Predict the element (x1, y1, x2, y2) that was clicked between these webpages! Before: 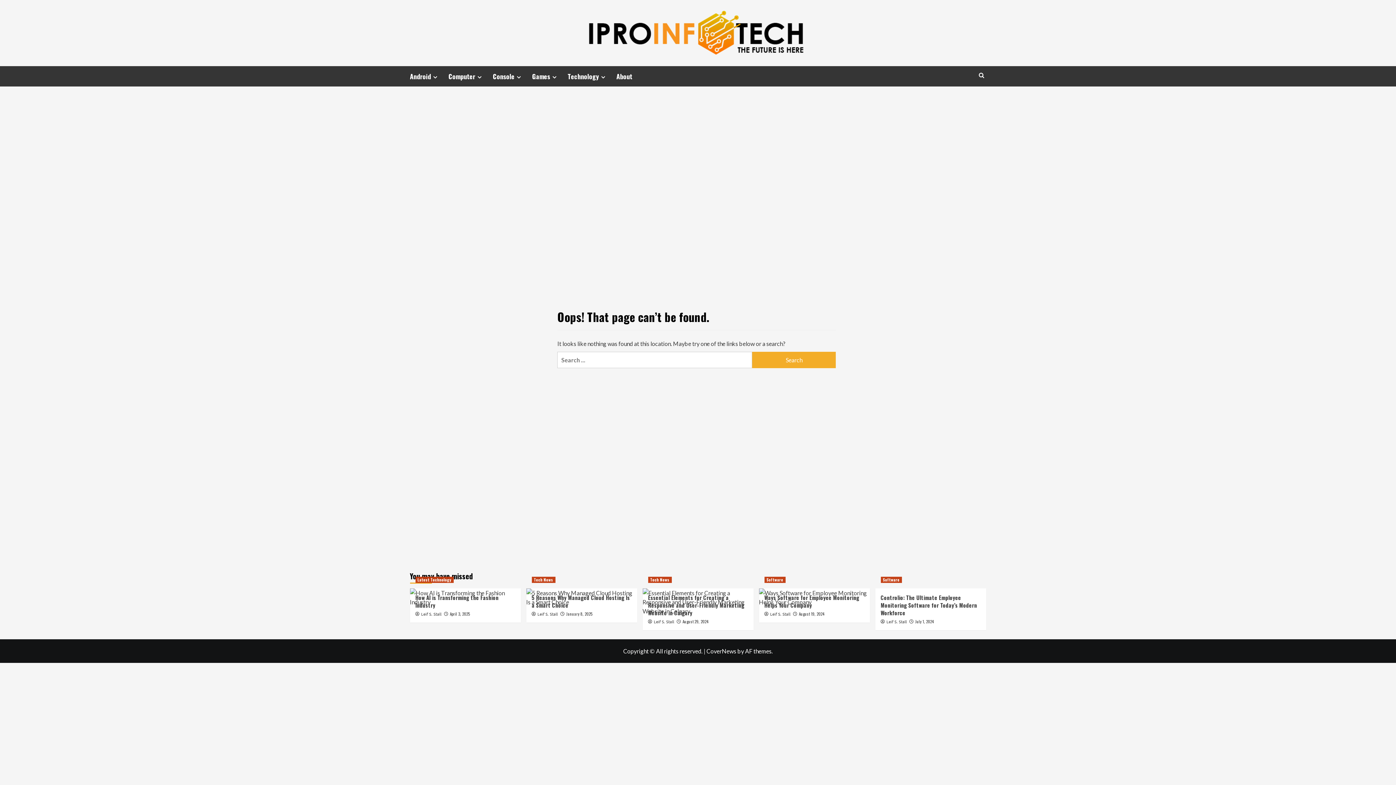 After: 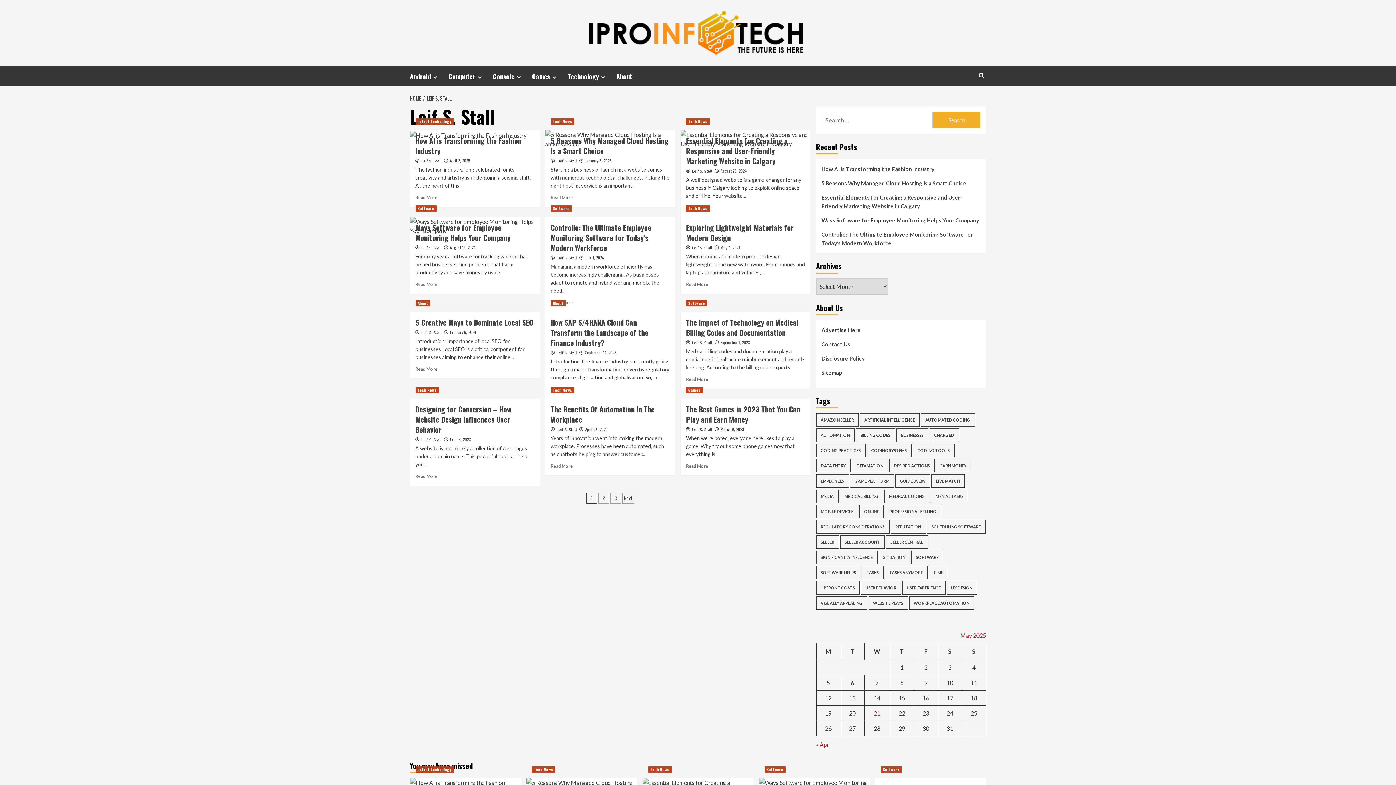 Action: label: Leif S. Stall bbox: (654, 618, 674, 624)